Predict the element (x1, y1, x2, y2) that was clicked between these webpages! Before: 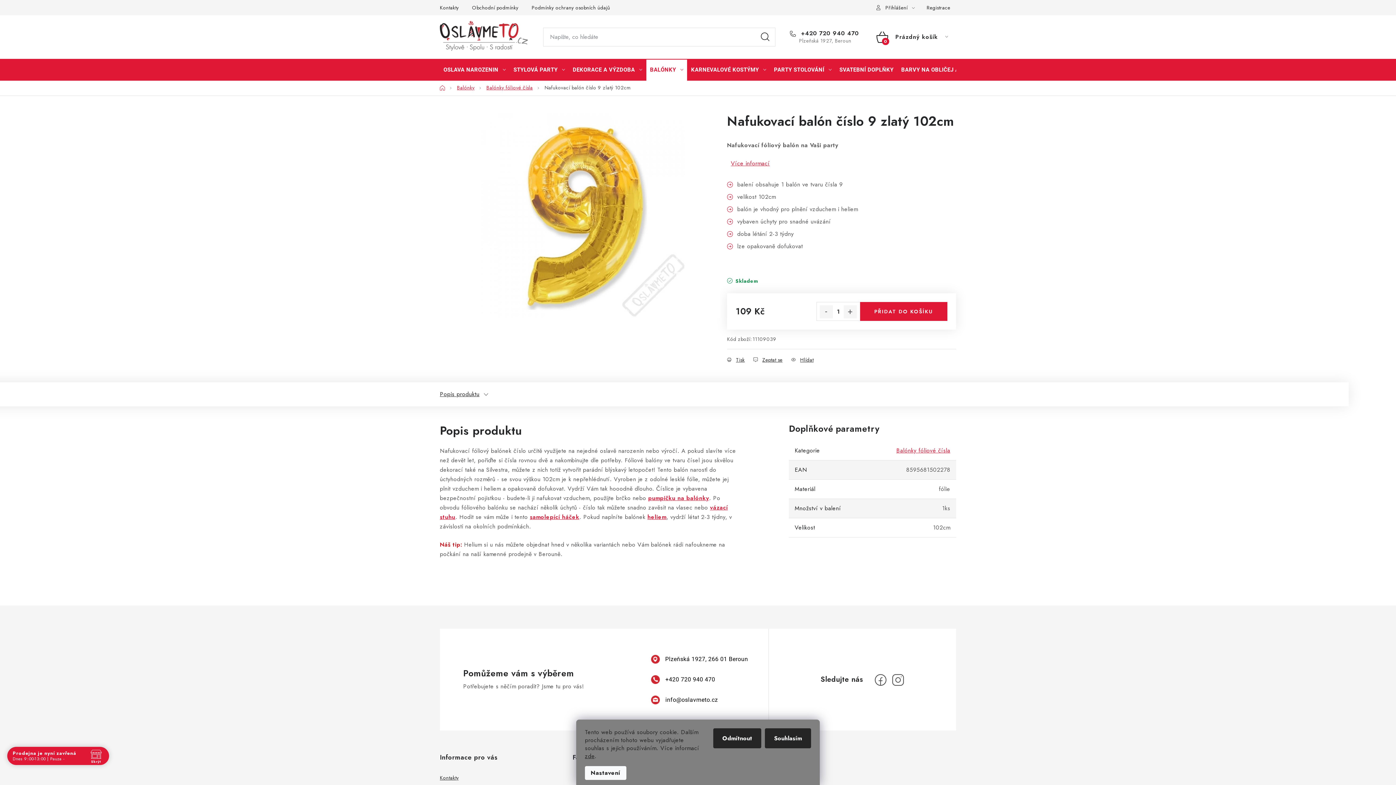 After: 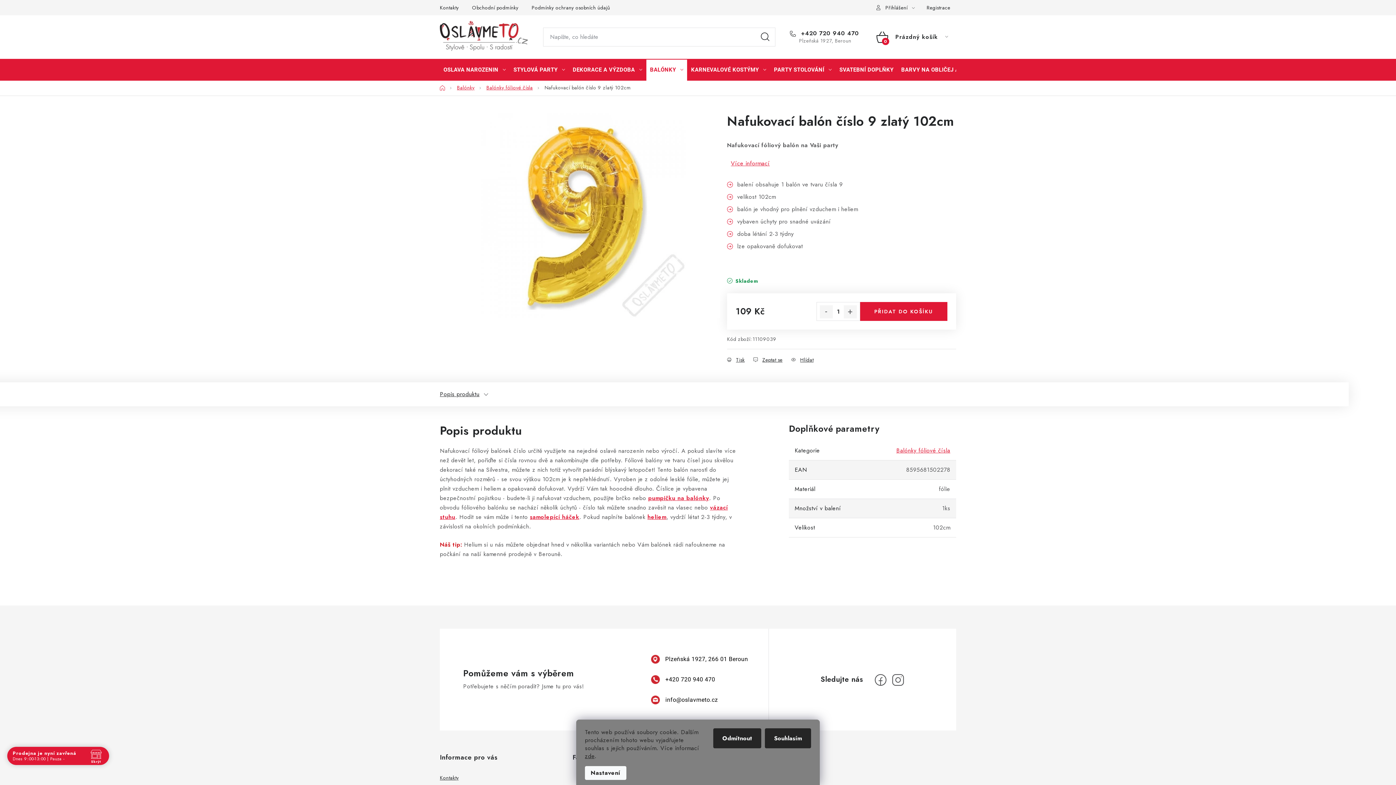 Action: bbox: (647, 513, 666, 521) label: heliem